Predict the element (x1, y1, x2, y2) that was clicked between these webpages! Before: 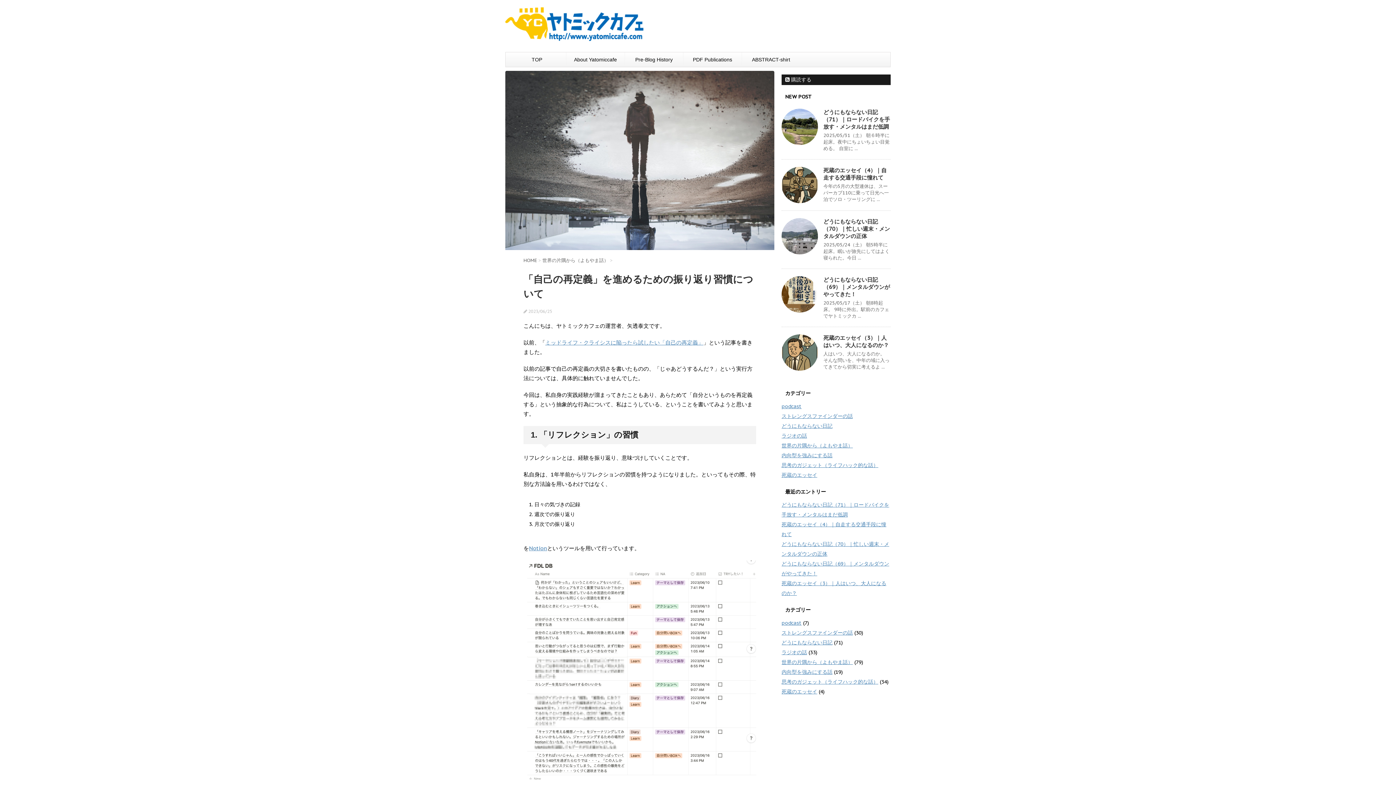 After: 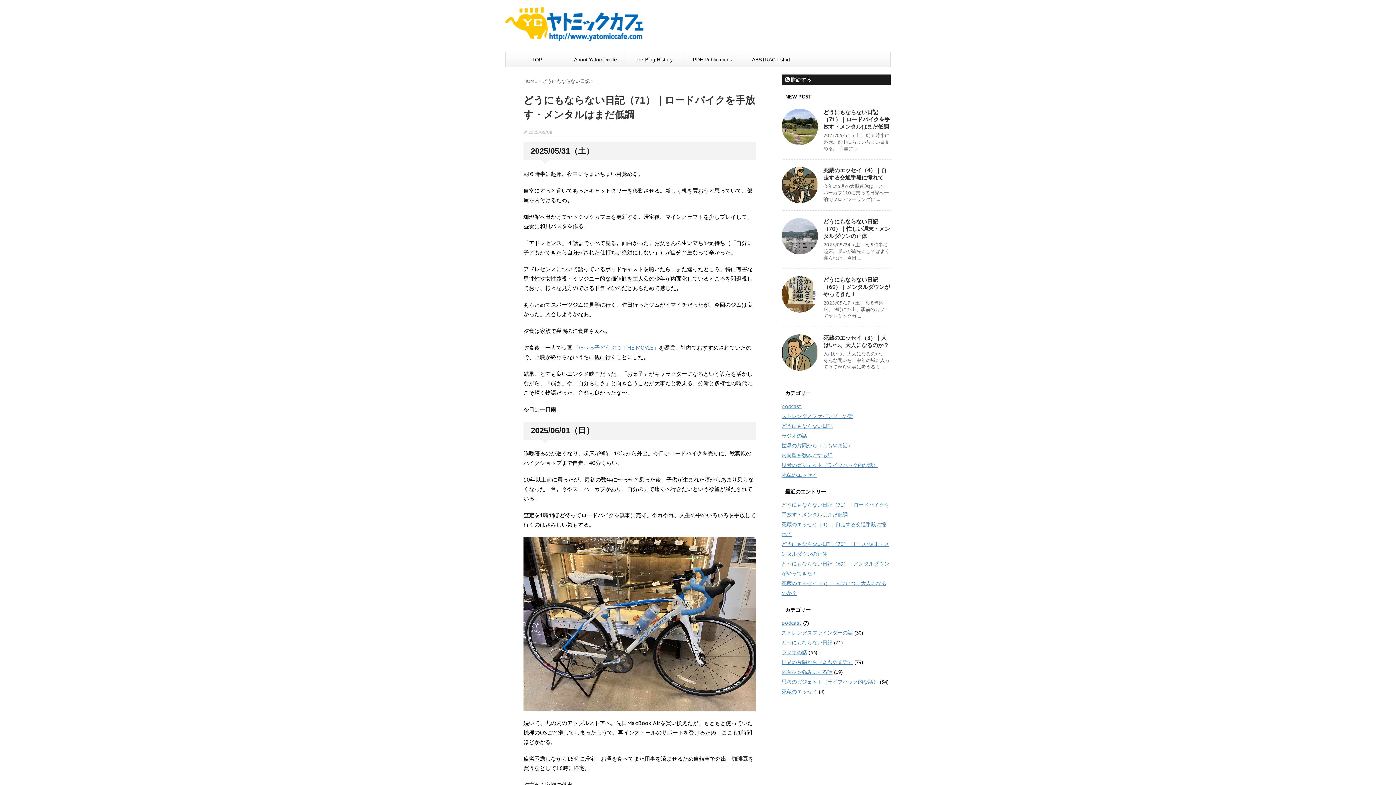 Action: bbox: (781, 108, 818, 144)